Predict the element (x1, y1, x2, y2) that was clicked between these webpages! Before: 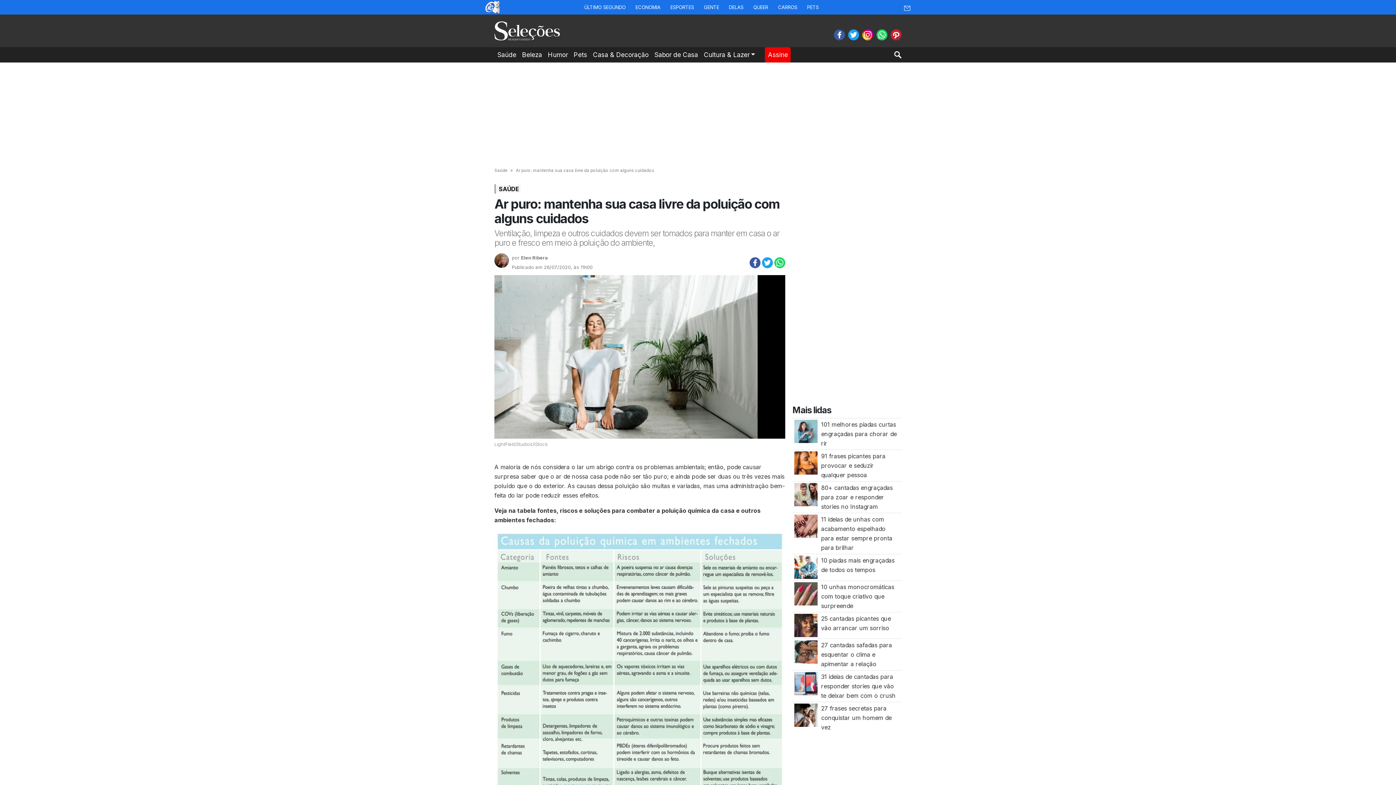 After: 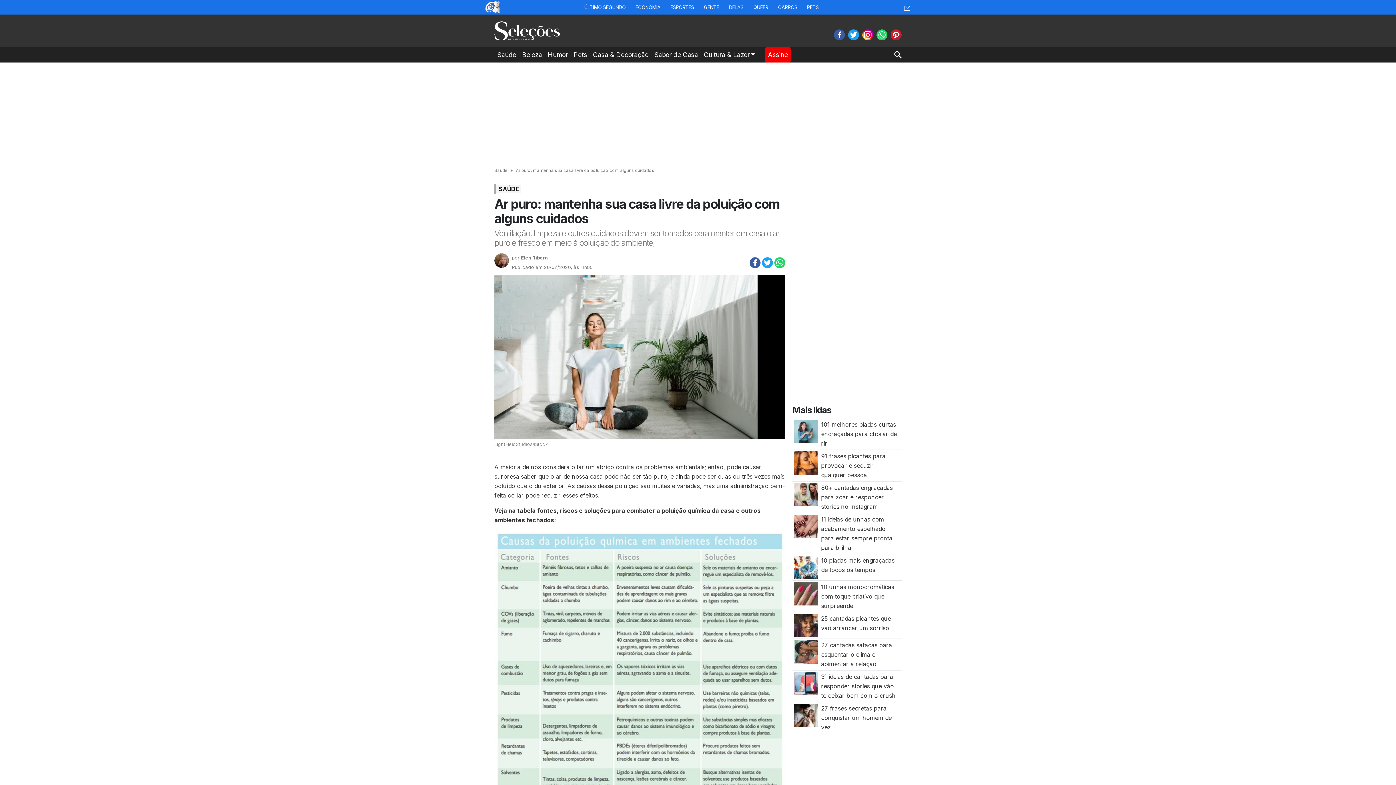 Action: label: DELAS bbox: (725, 0, 747, 14)